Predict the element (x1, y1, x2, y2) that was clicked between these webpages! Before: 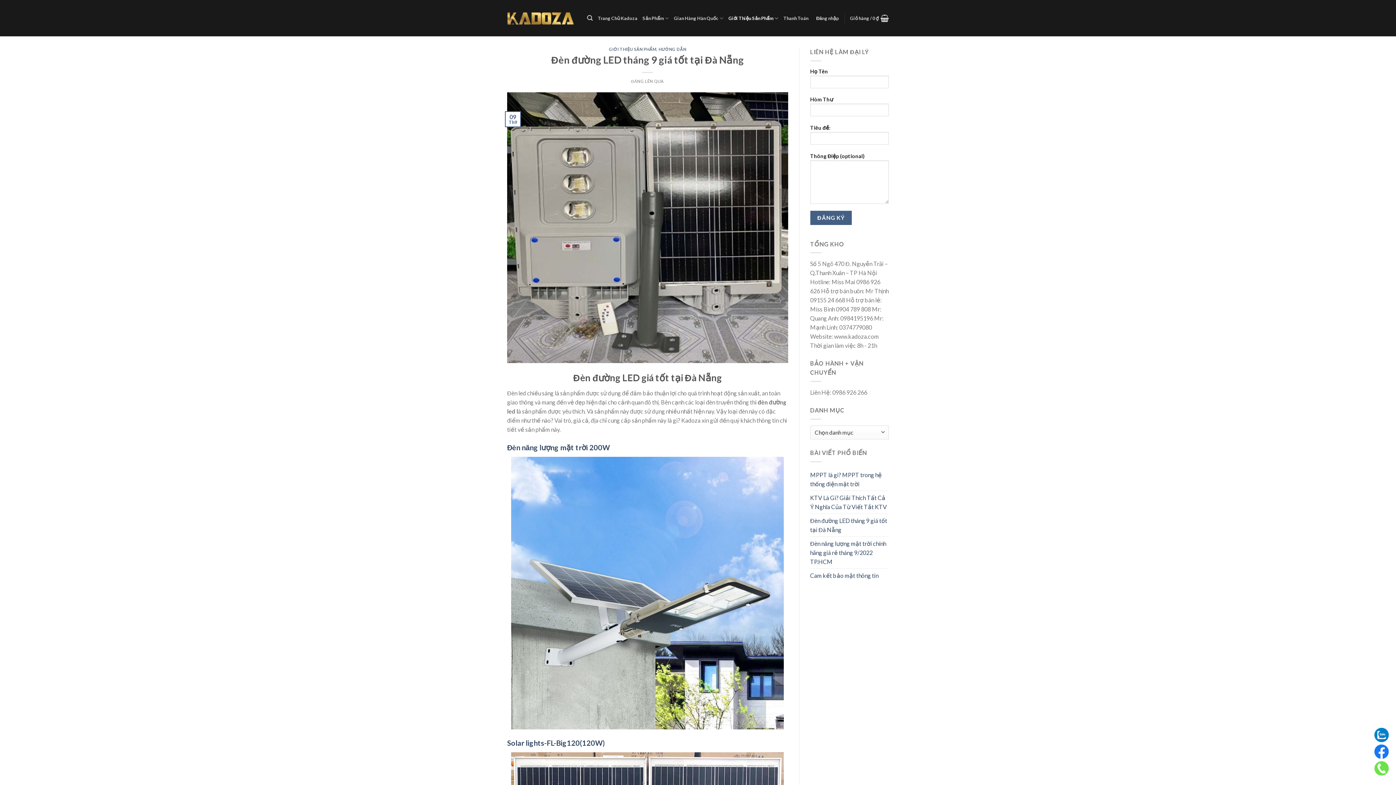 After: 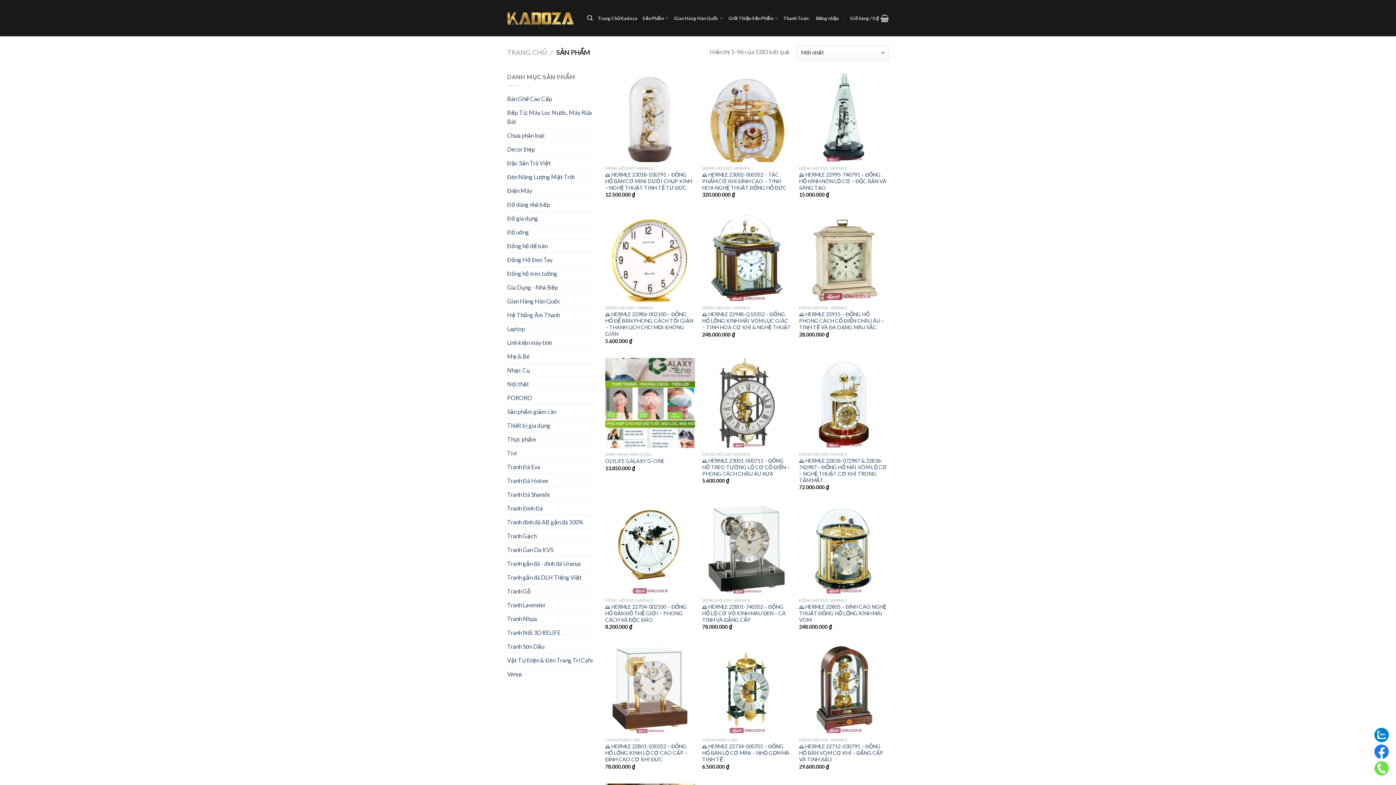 Action: bbox: (642, 11, 668, 25) label: Sản Phẩm